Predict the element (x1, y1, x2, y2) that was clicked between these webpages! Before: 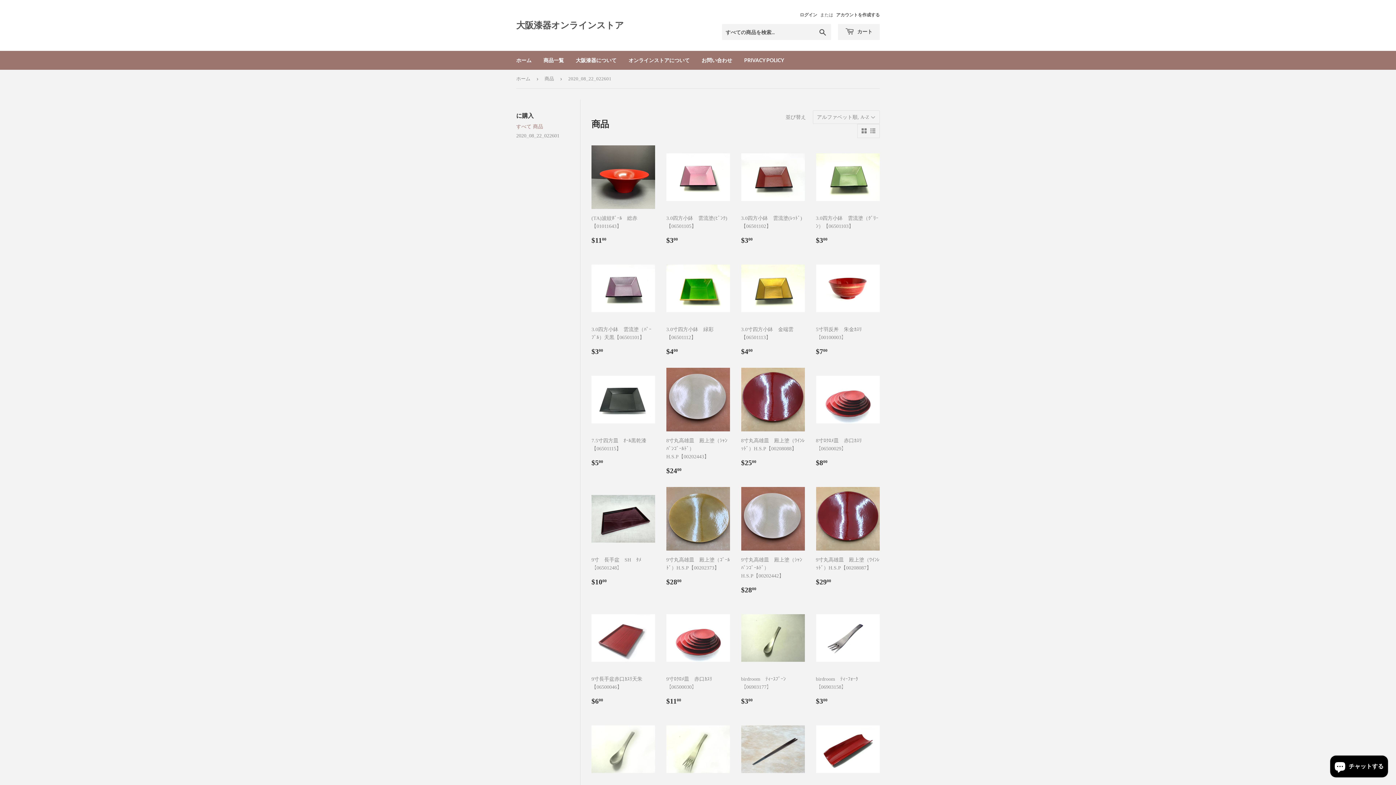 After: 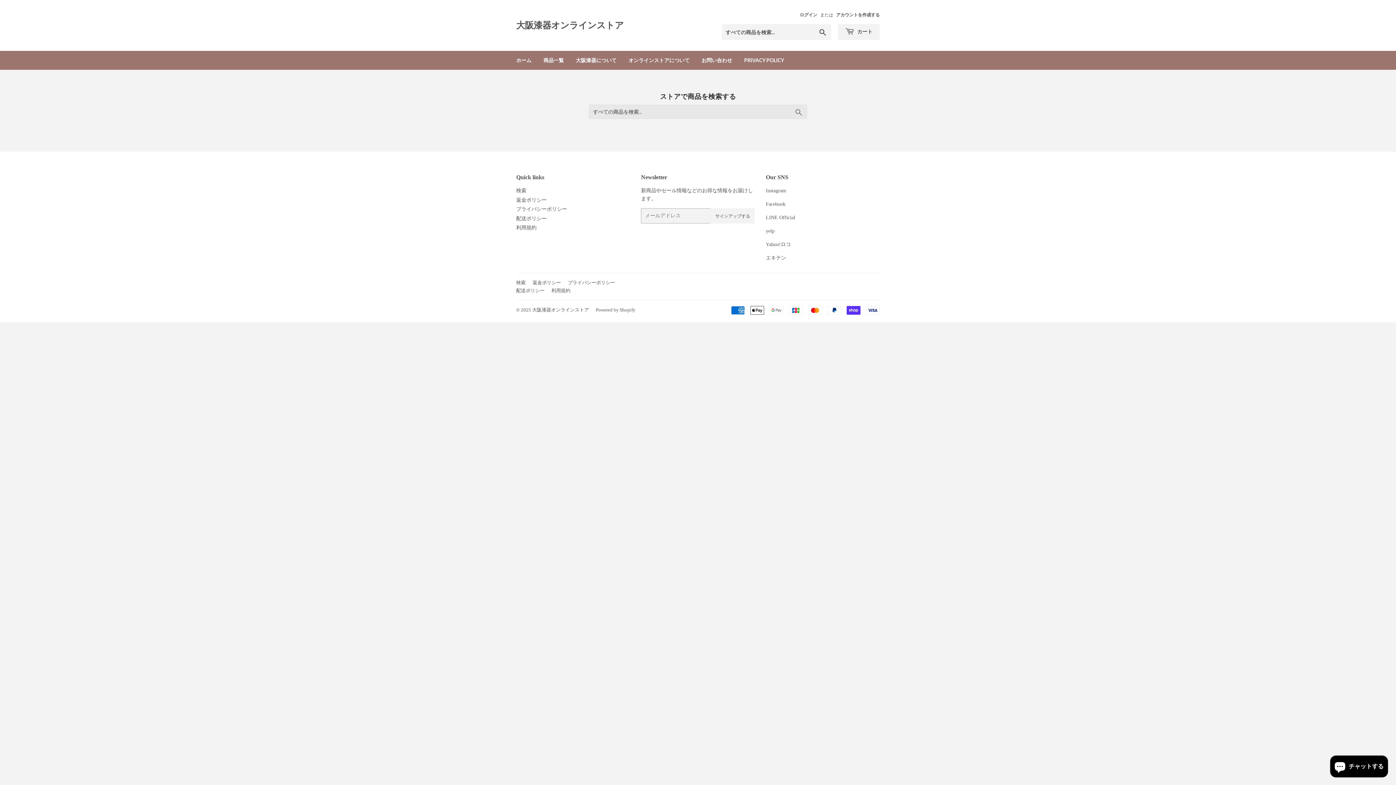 Action: bbox: (814, 24, 831, 40) label: 検索する